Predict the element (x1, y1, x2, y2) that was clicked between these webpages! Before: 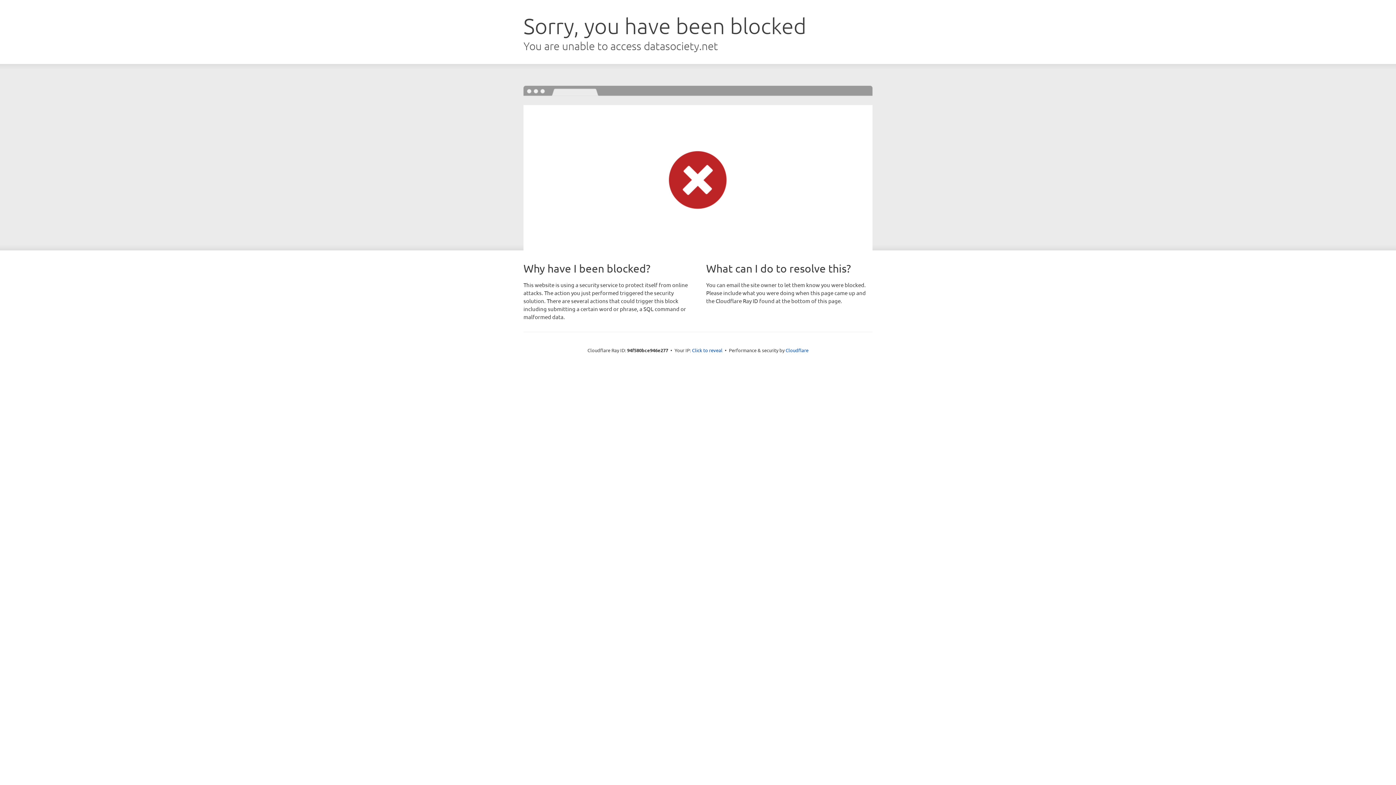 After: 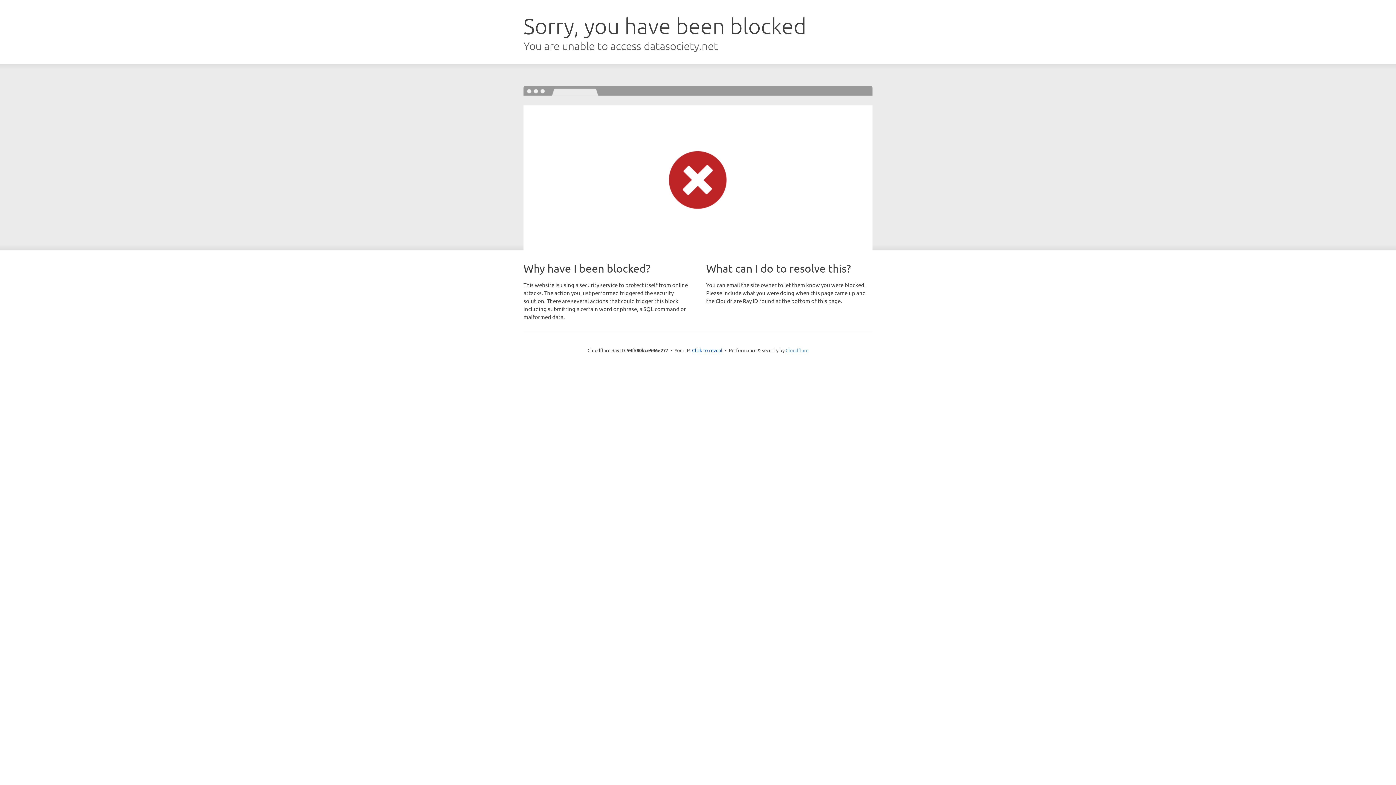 Action: label: Cloudflare bbox: (785, 347, 808, 353)